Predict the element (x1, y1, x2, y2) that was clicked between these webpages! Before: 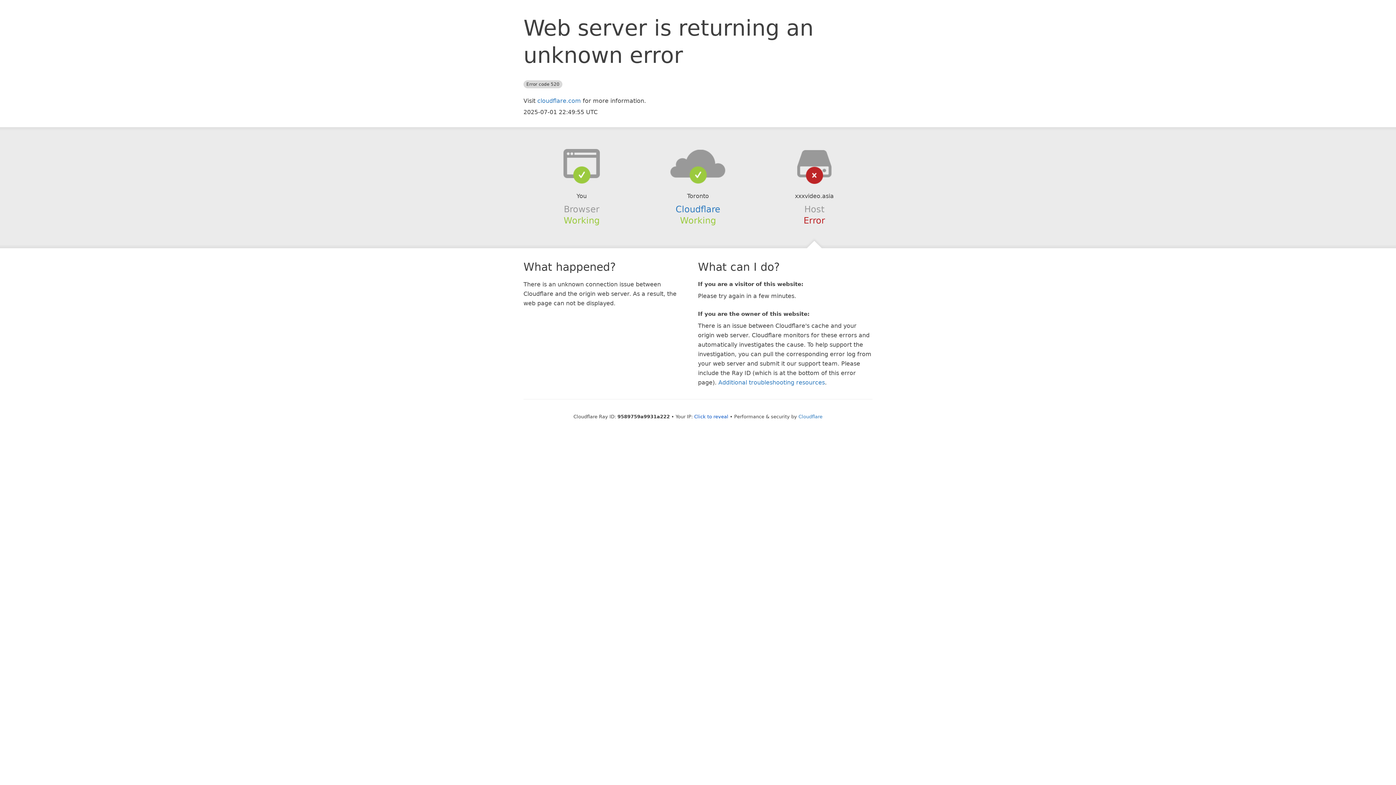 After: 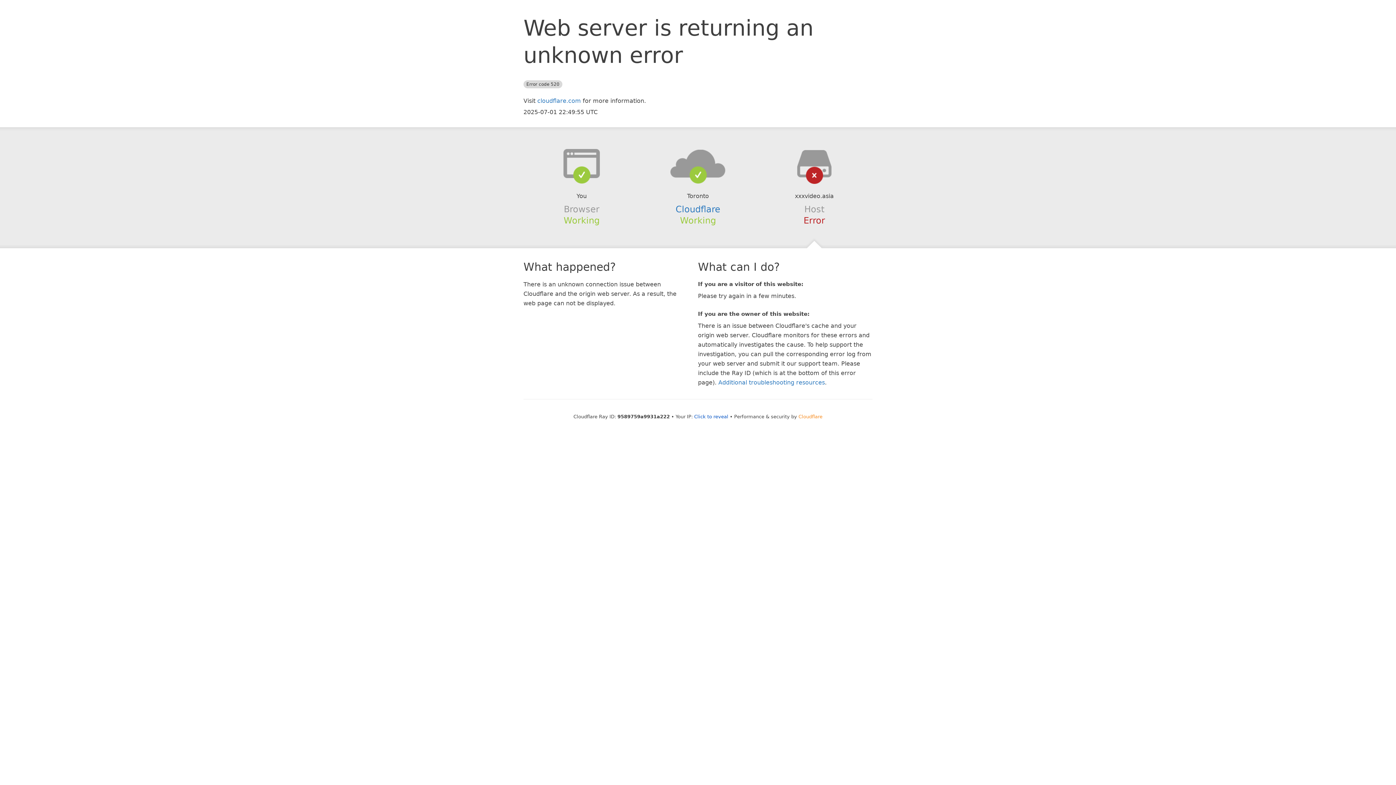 Action: bbox: (798, 414, 822, 419) label: Cloudflare